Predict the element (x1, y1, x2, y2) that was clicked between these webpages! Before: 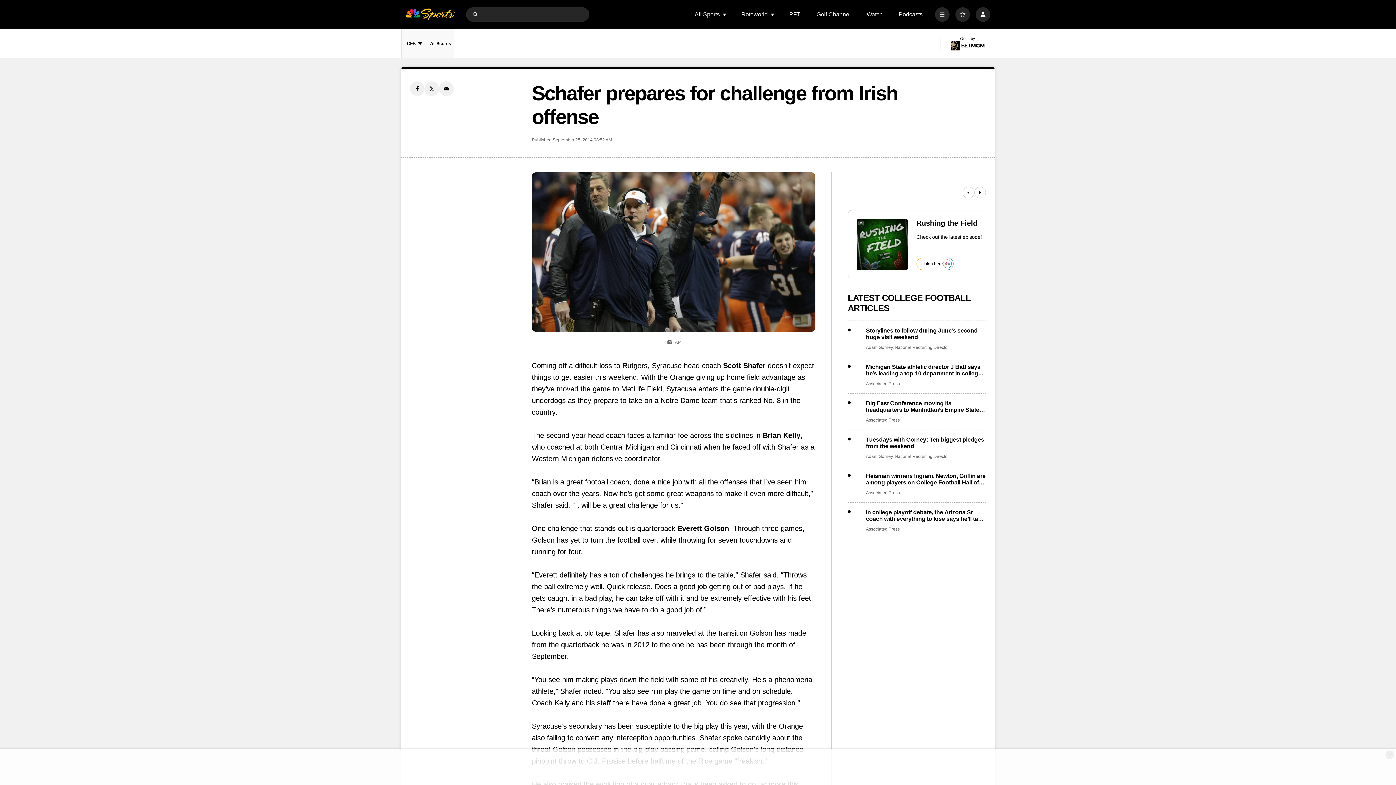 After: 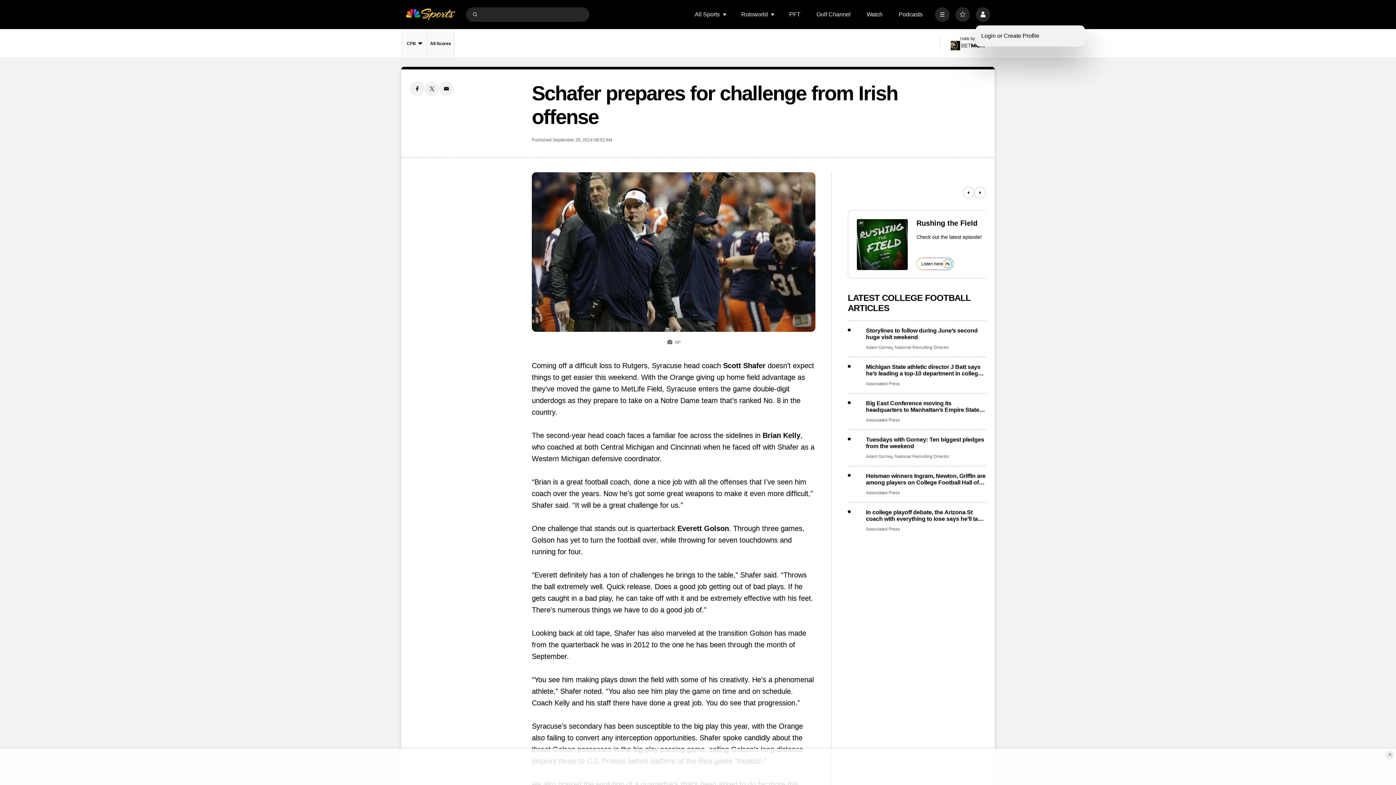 Action: bbox: (976, 7, 990, 21) label: Profile